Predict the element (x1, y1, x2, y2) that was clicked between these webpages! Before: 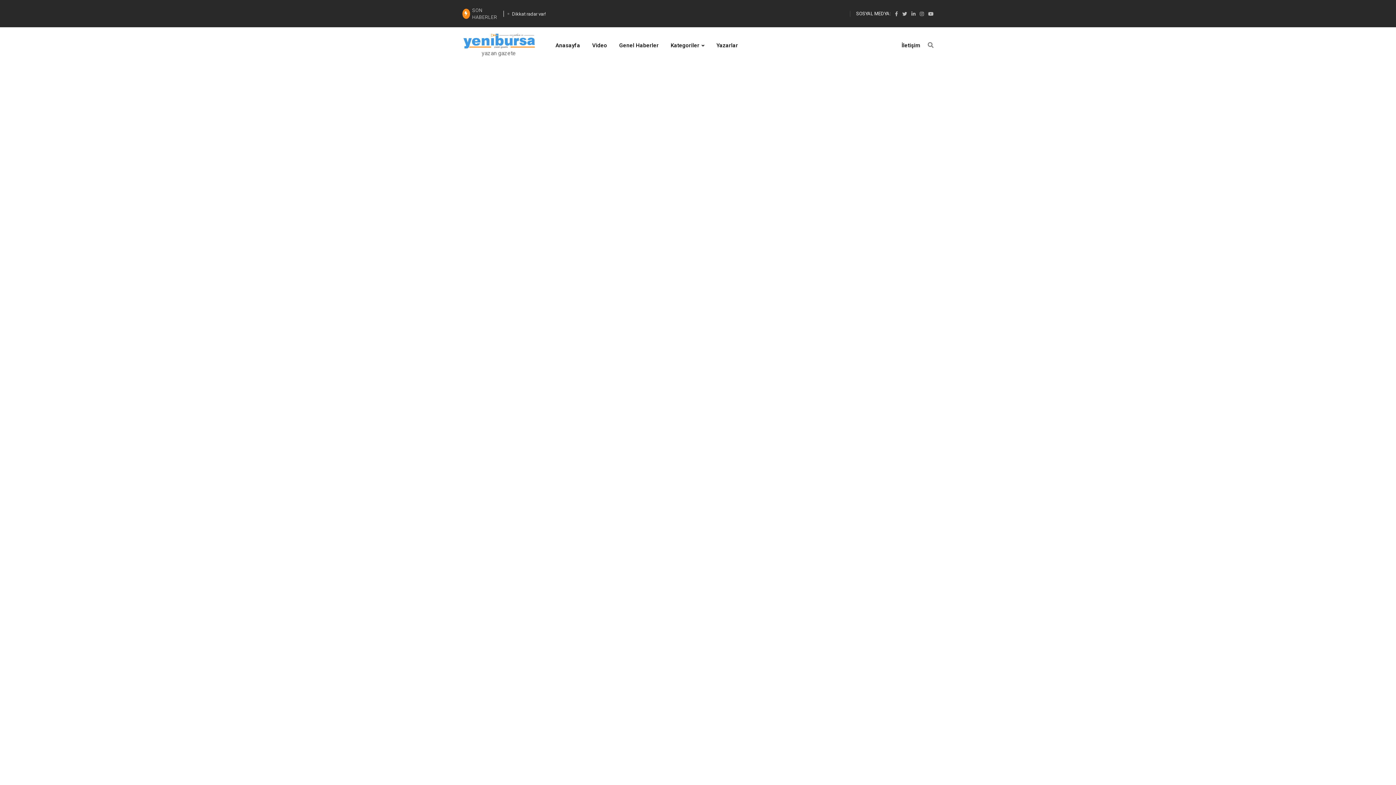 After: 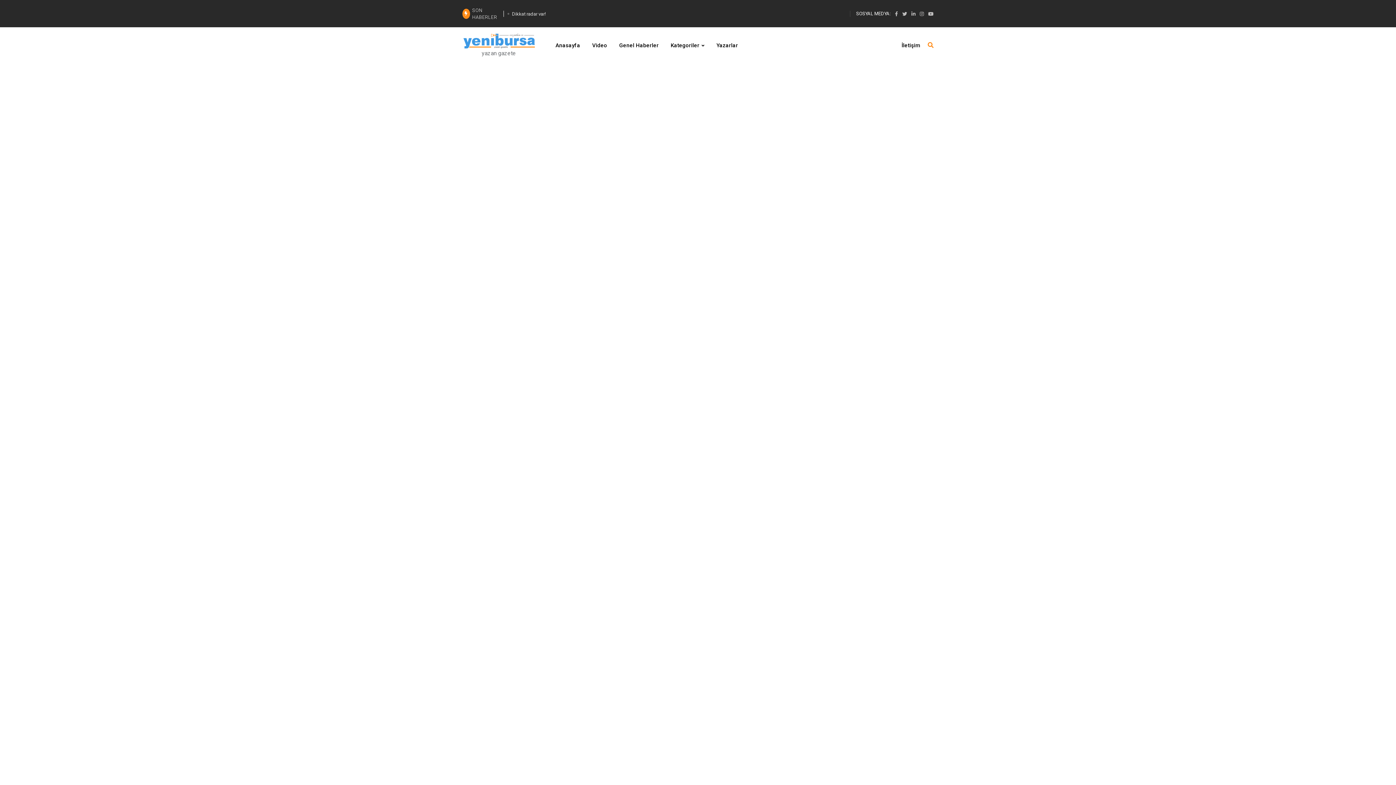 Action: bbox: (928, 41, 933, 49)